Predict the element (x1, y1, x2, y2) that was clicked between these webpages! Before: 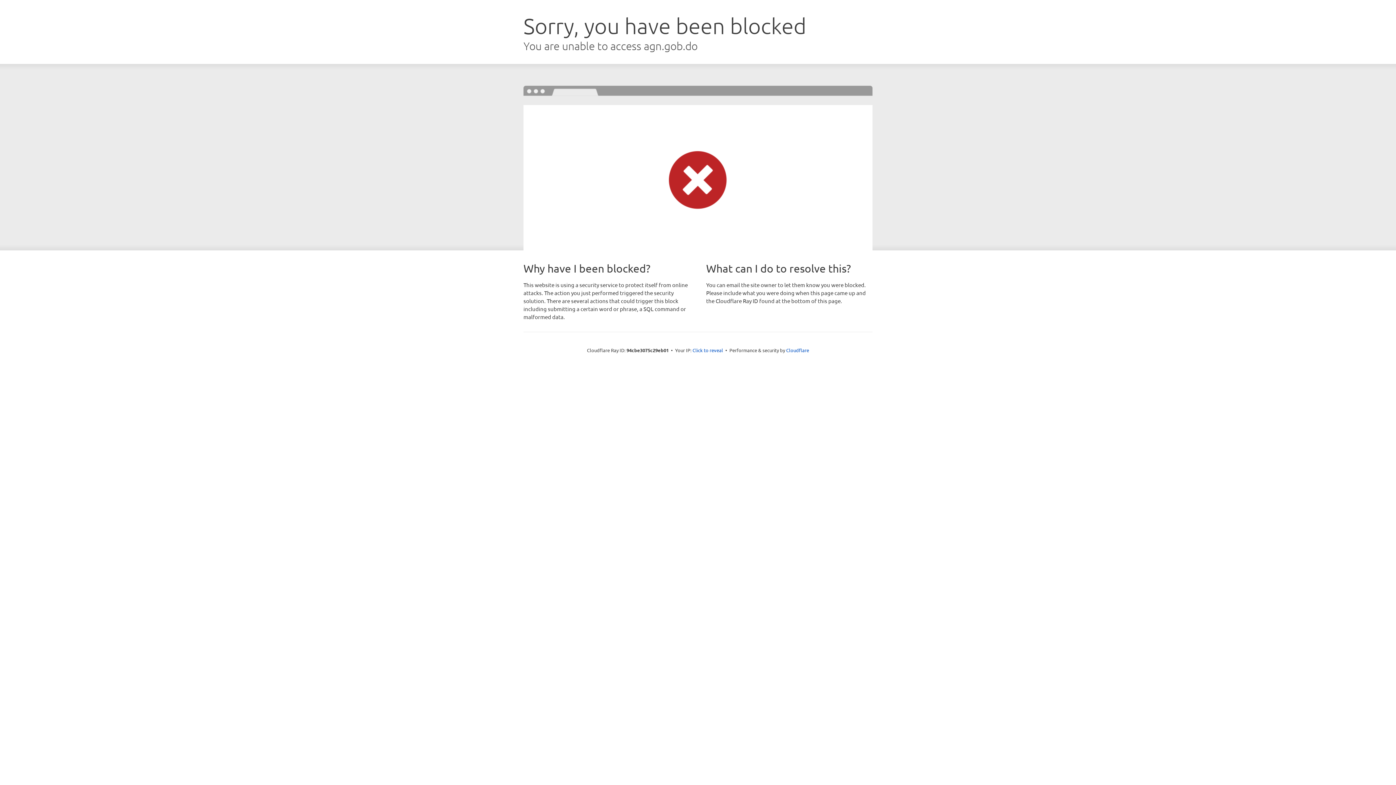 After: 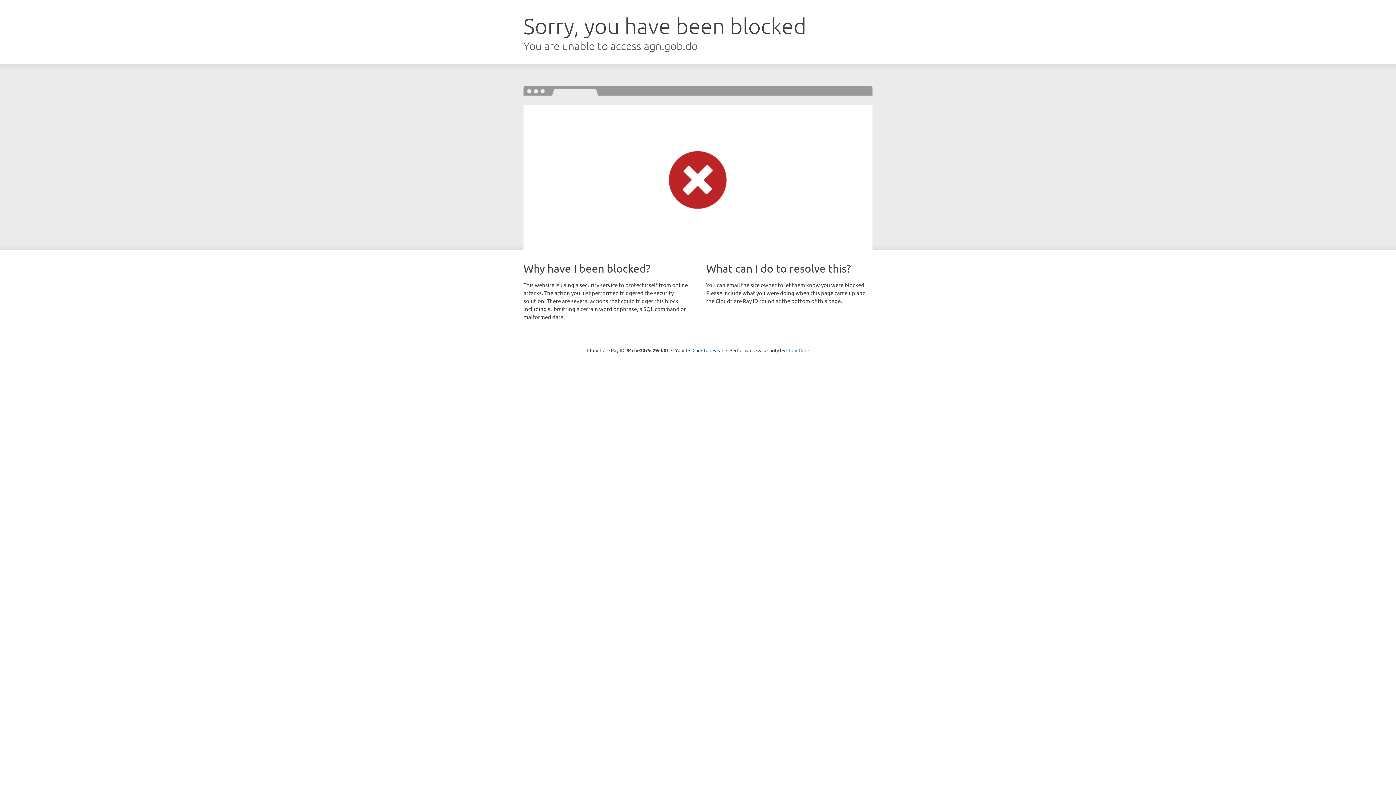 Action: bbox: (786, 347, 809, 353) label: Cloudflare